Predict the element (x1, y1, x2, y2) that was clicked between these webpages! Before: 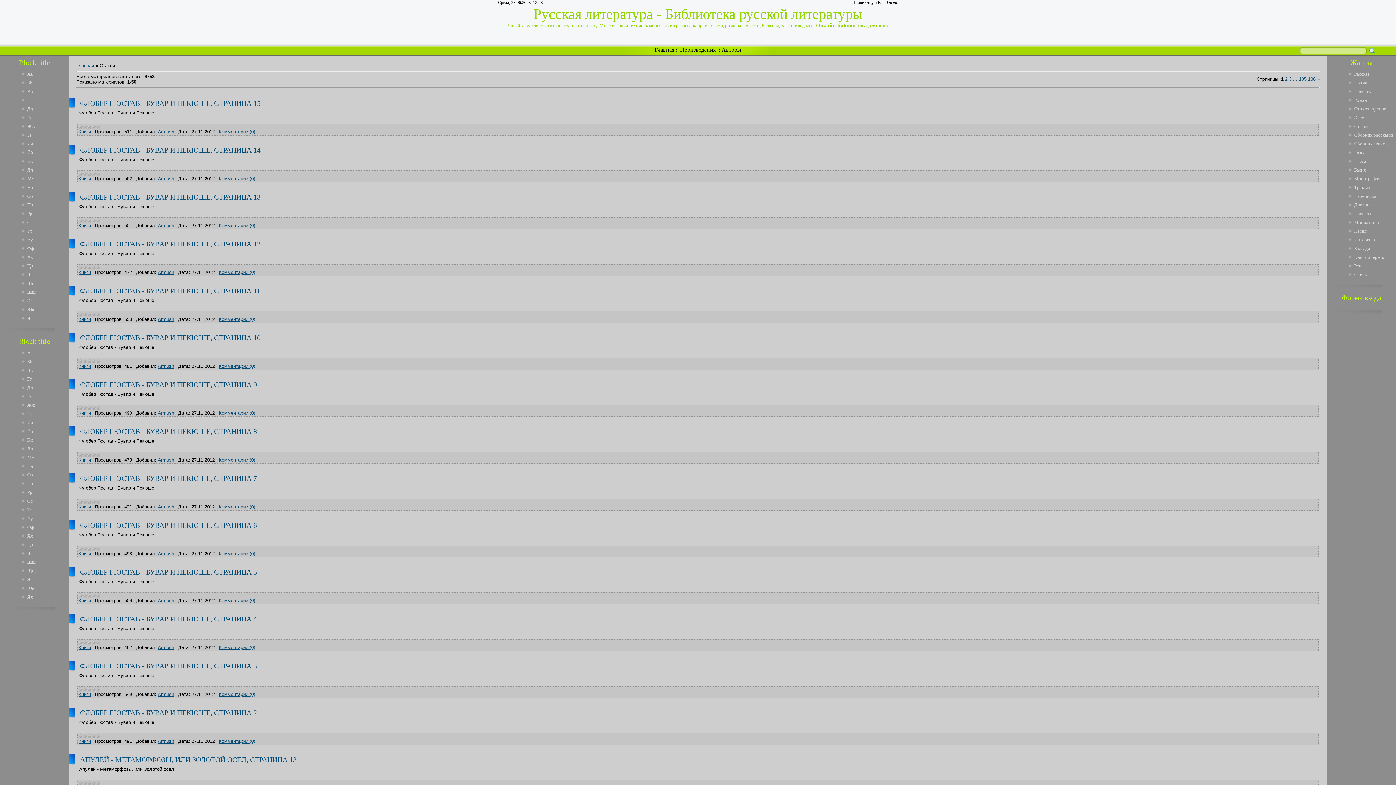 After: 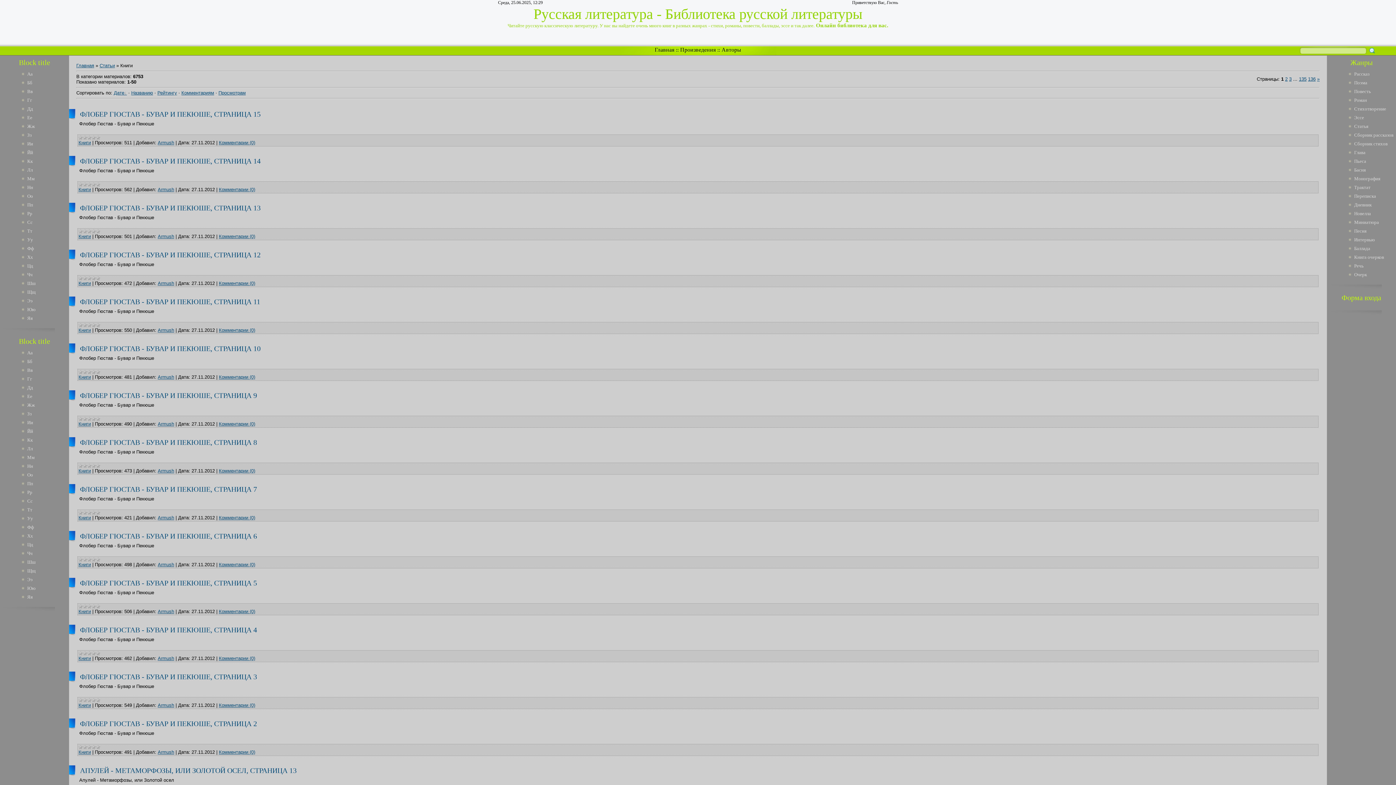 Action: bbox: (78, 128, 90, 134) label: Книги